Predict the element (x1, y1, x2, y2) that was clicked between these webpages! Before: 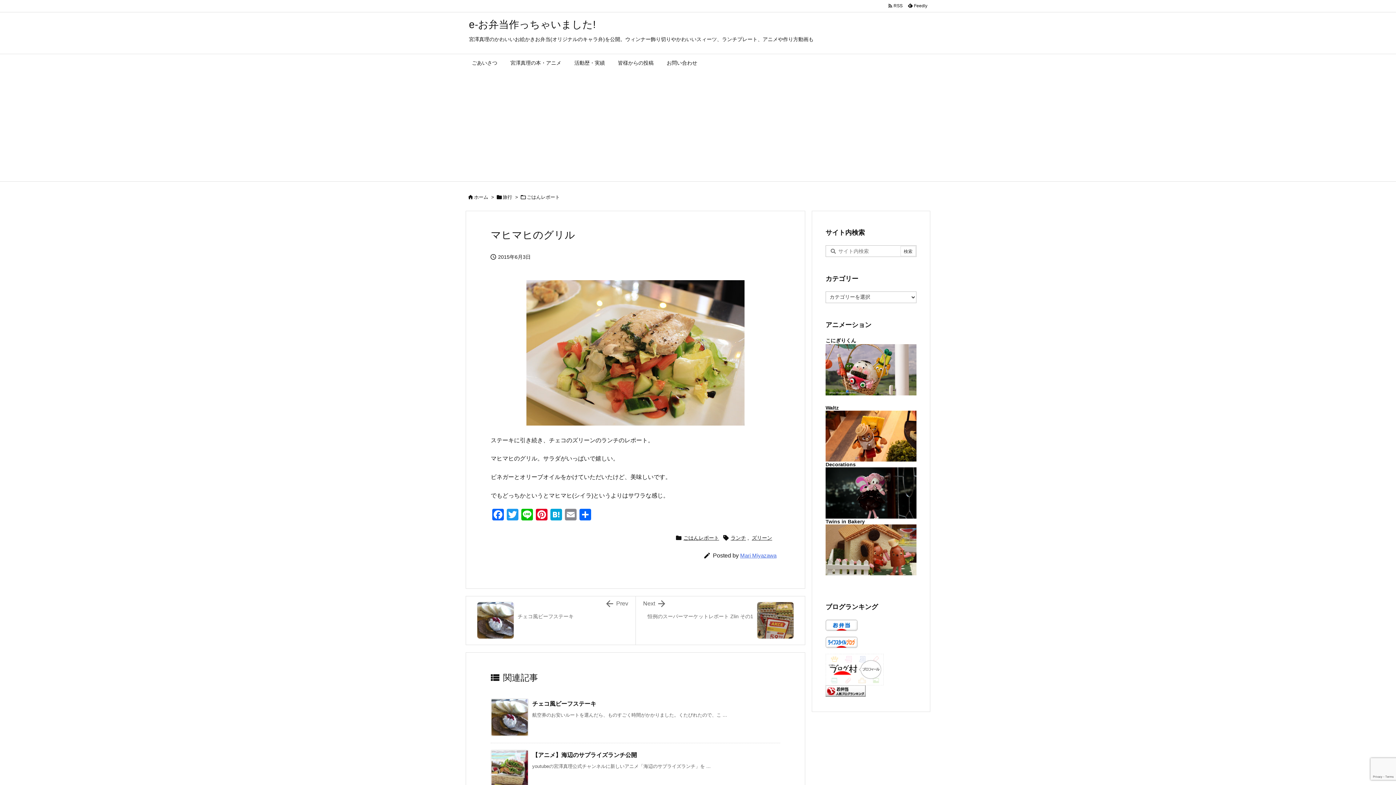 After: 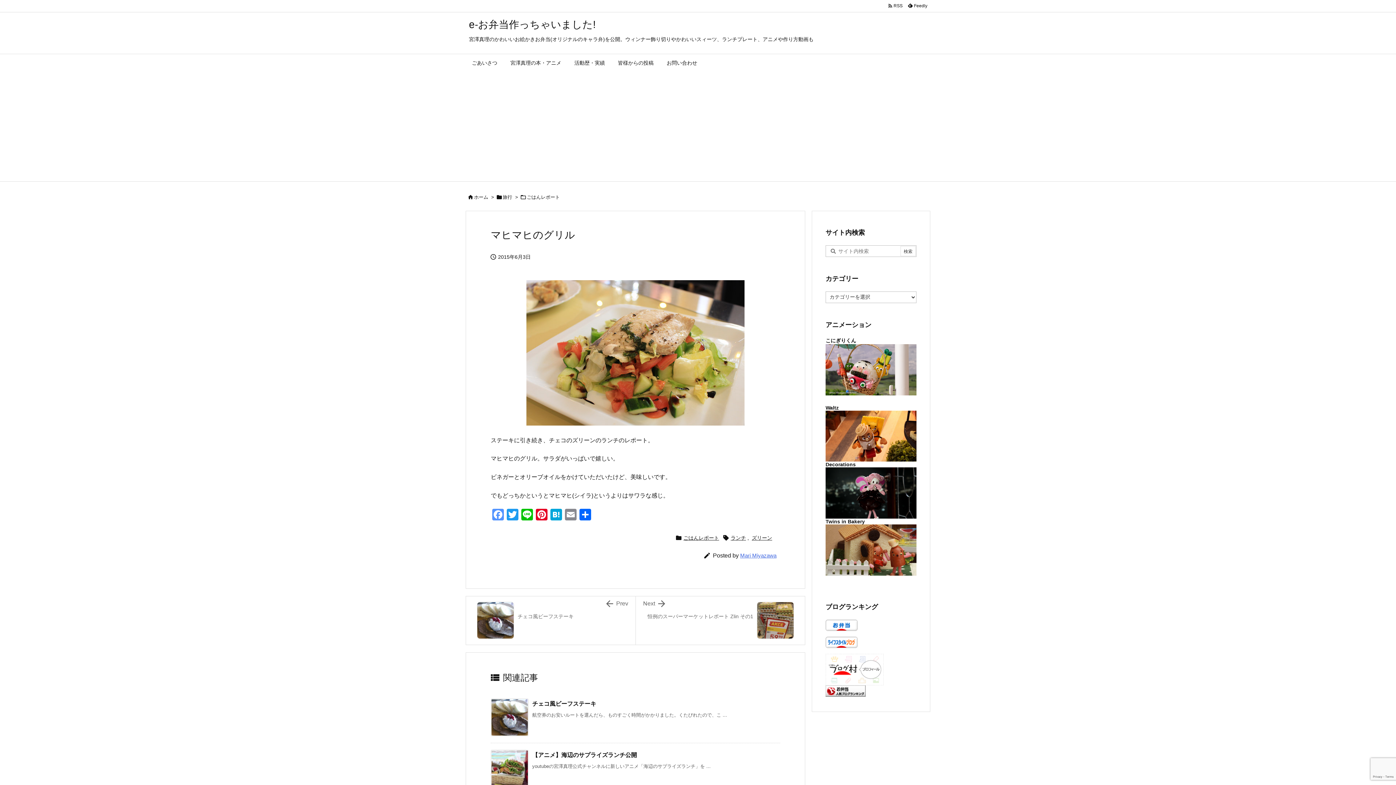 Action: label: Facebook bbox: (490, 509, 505, 522)